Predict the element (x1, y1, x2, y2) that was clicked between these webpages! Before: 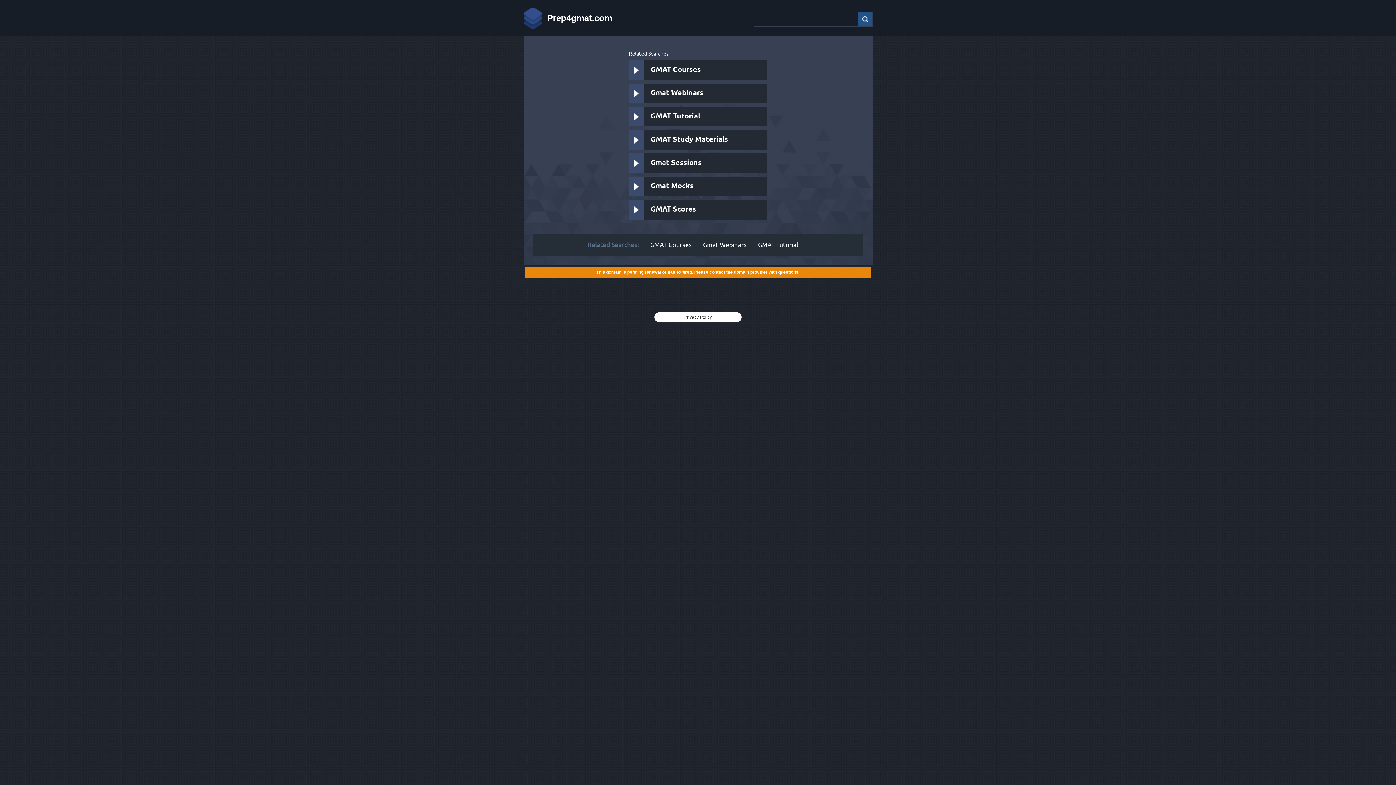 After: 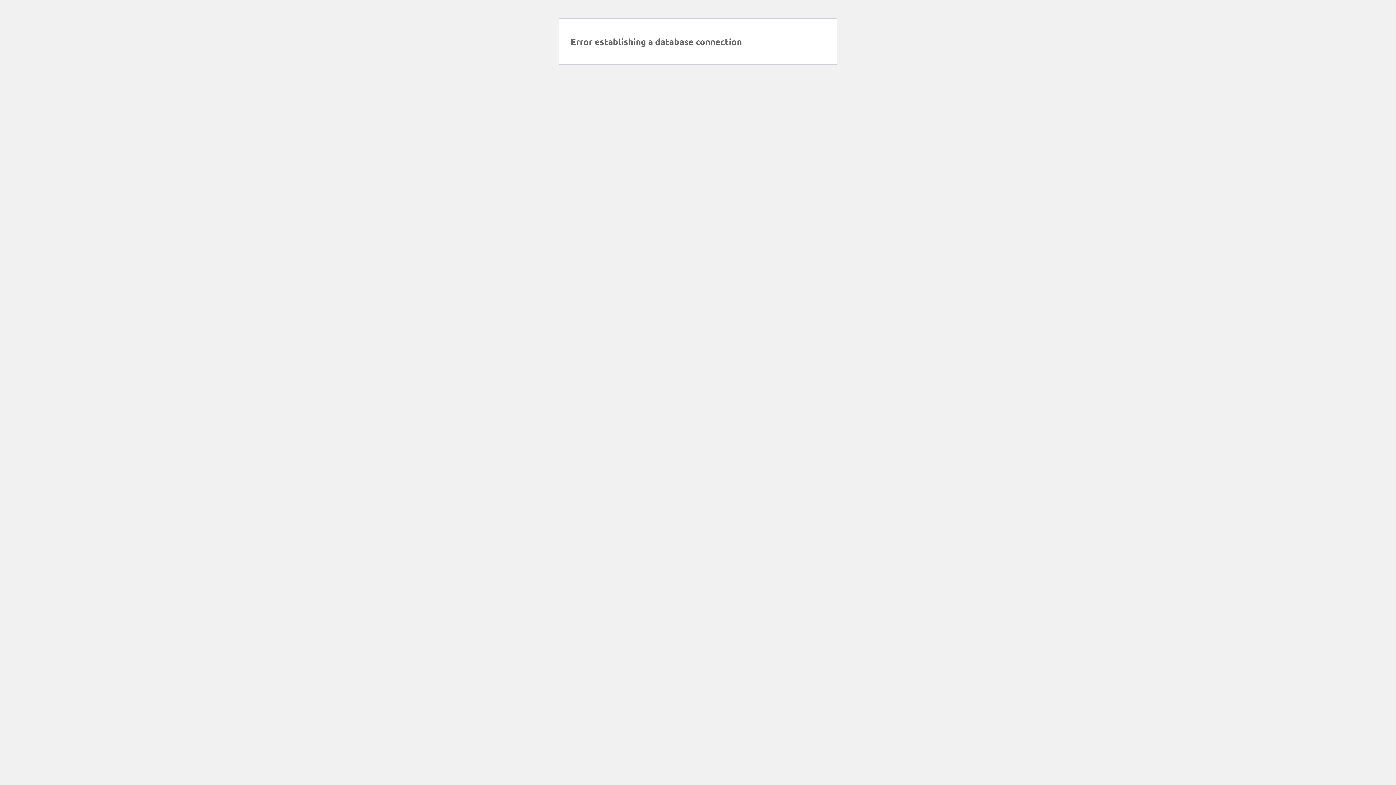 Action: label: Gmat Mocks bbox: (629, 176, 767, 196)